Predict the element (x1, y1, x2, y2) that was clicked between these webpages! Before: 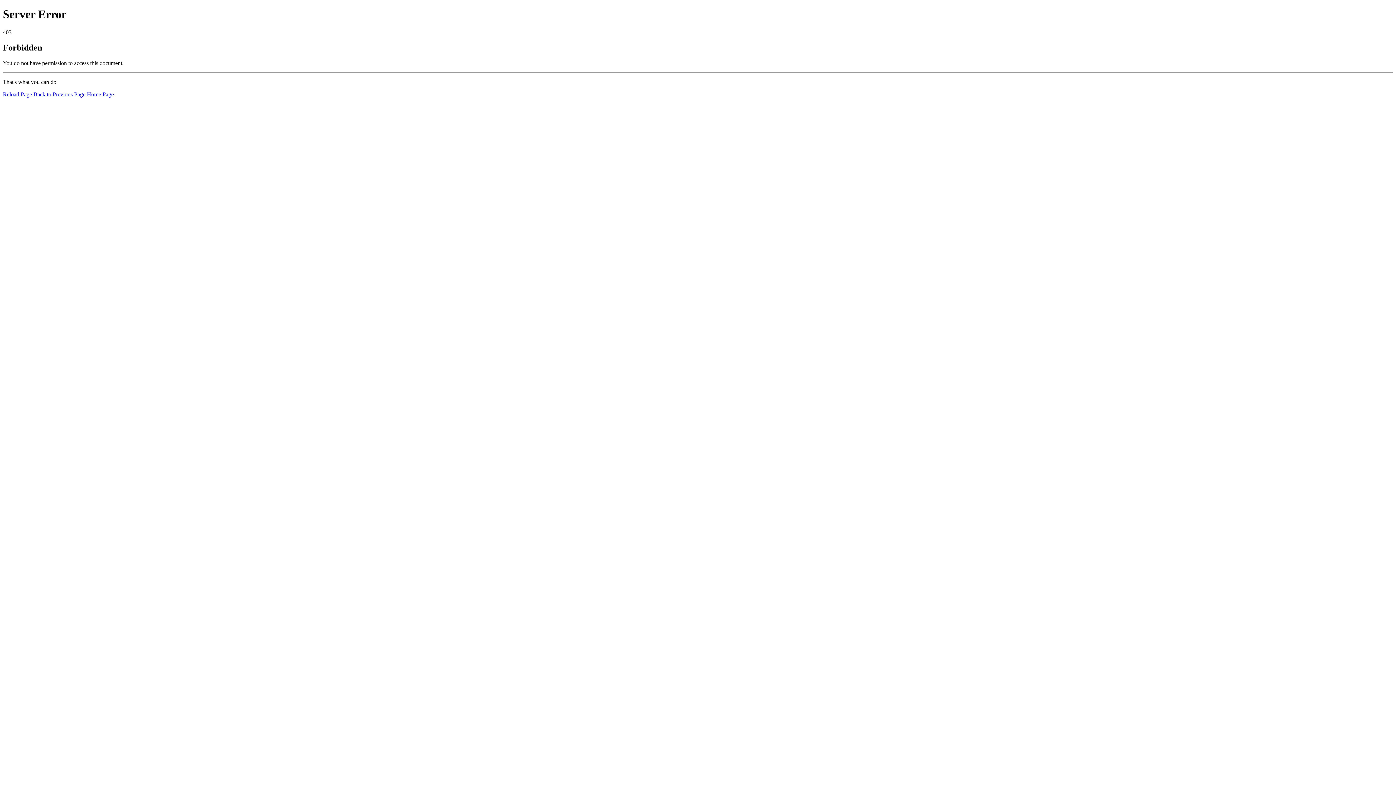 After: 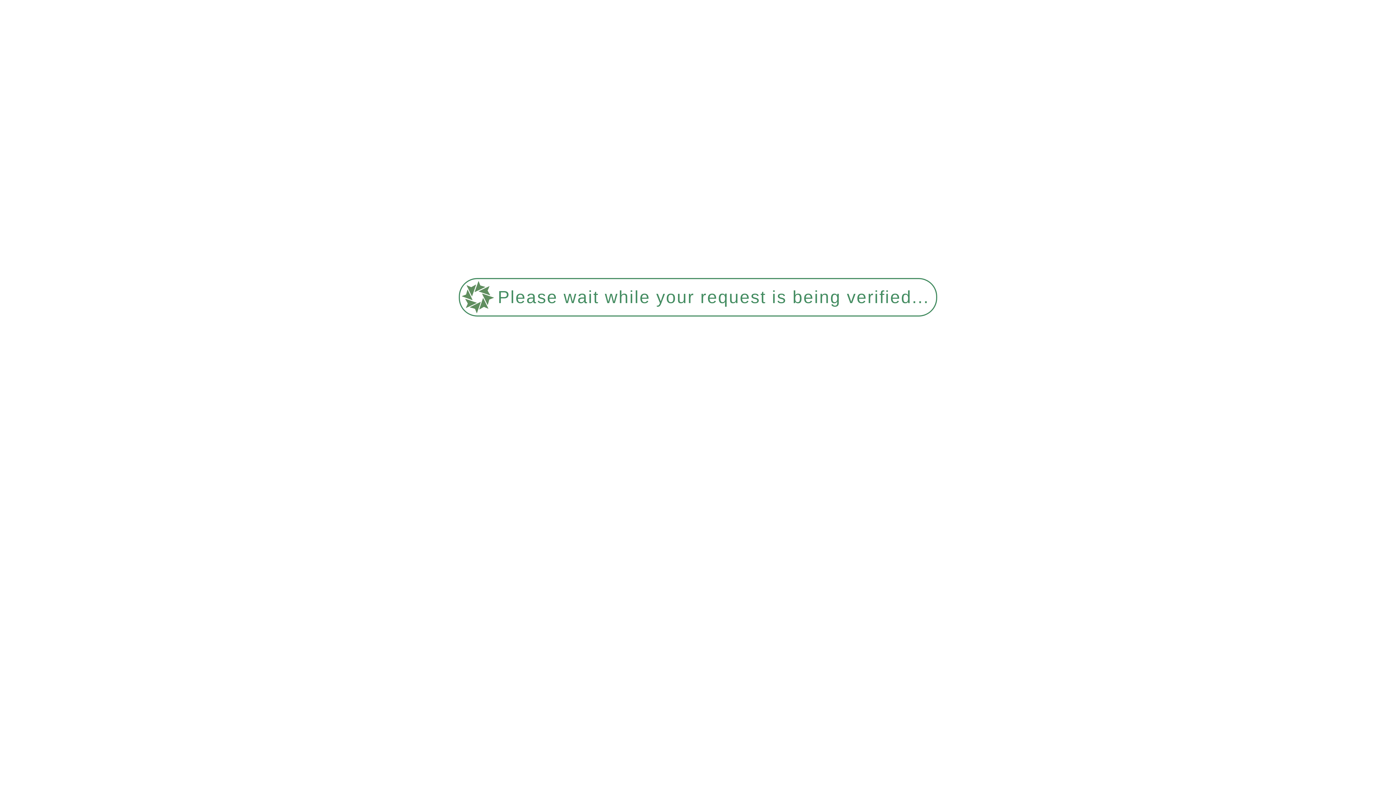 Action: bbox: (86, 91, 113, 97) label: Home Page